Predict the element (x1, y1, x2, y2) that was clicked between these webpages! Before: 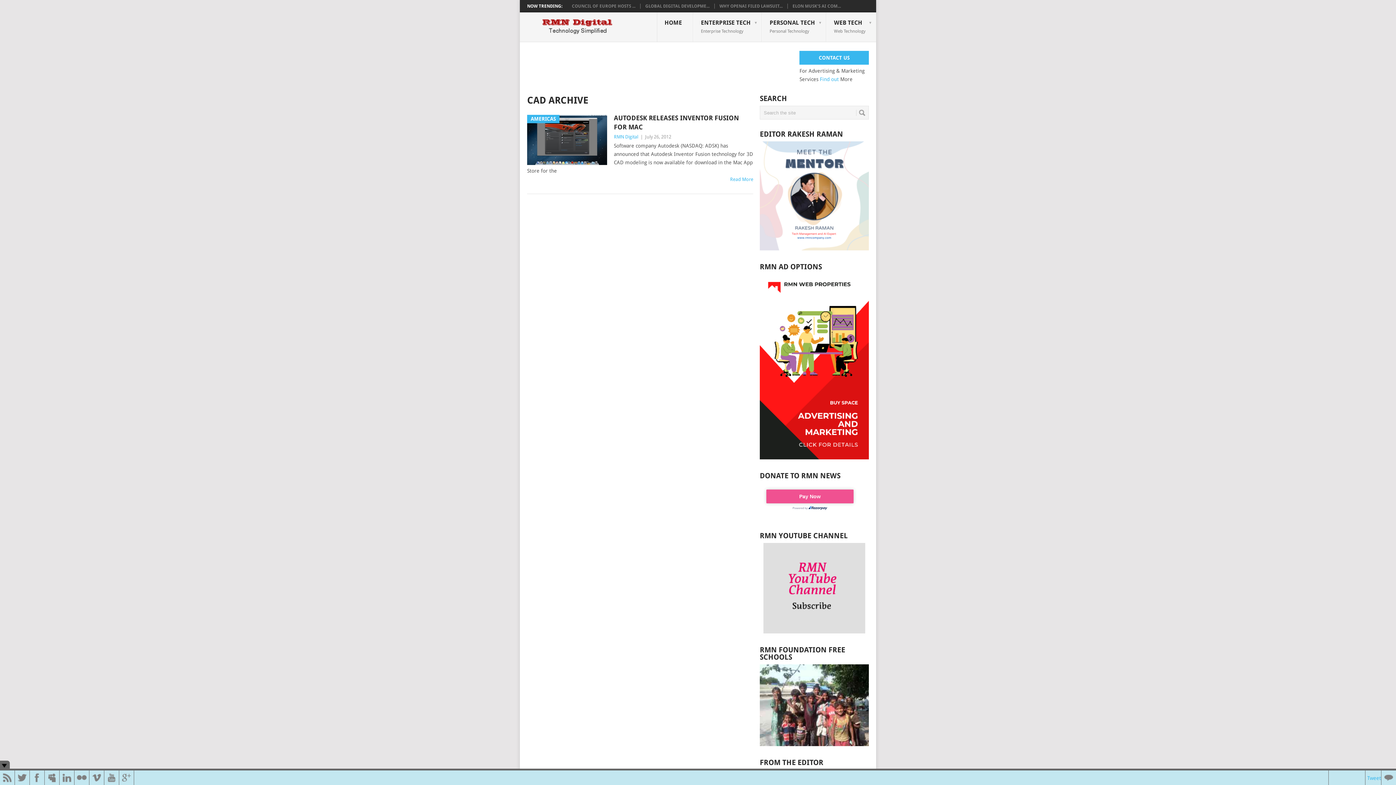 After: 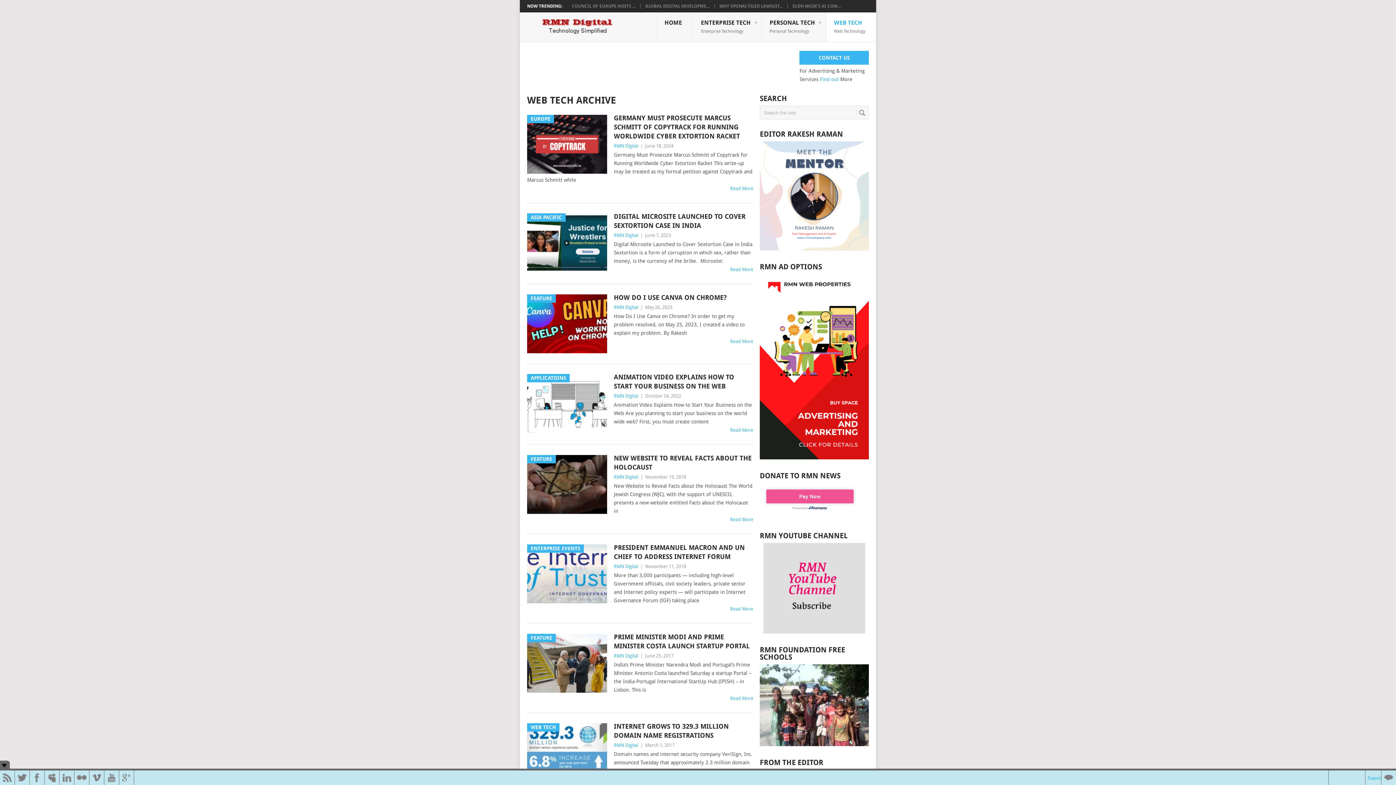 Action: bbox: (826, 12, 876, 42) label: WEB TECH
Web Technology